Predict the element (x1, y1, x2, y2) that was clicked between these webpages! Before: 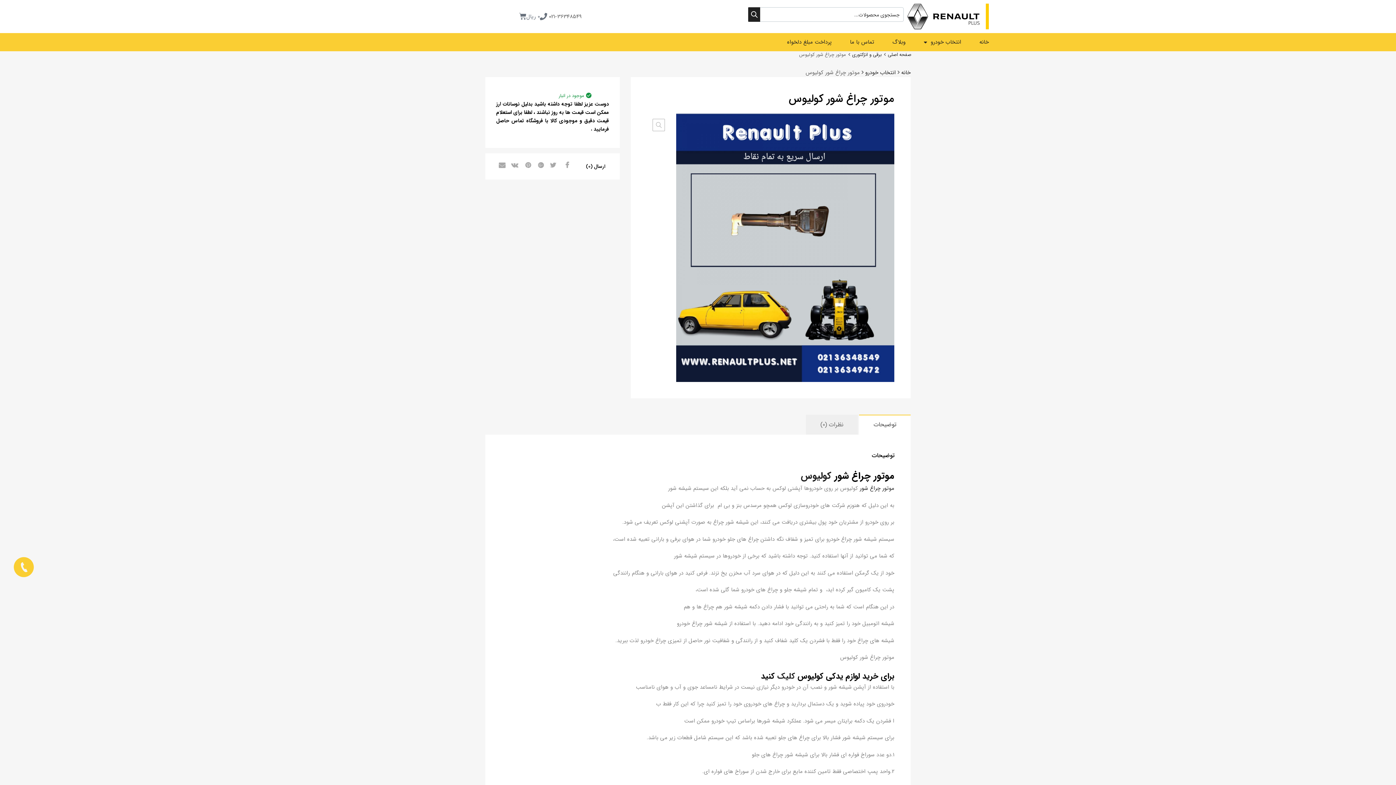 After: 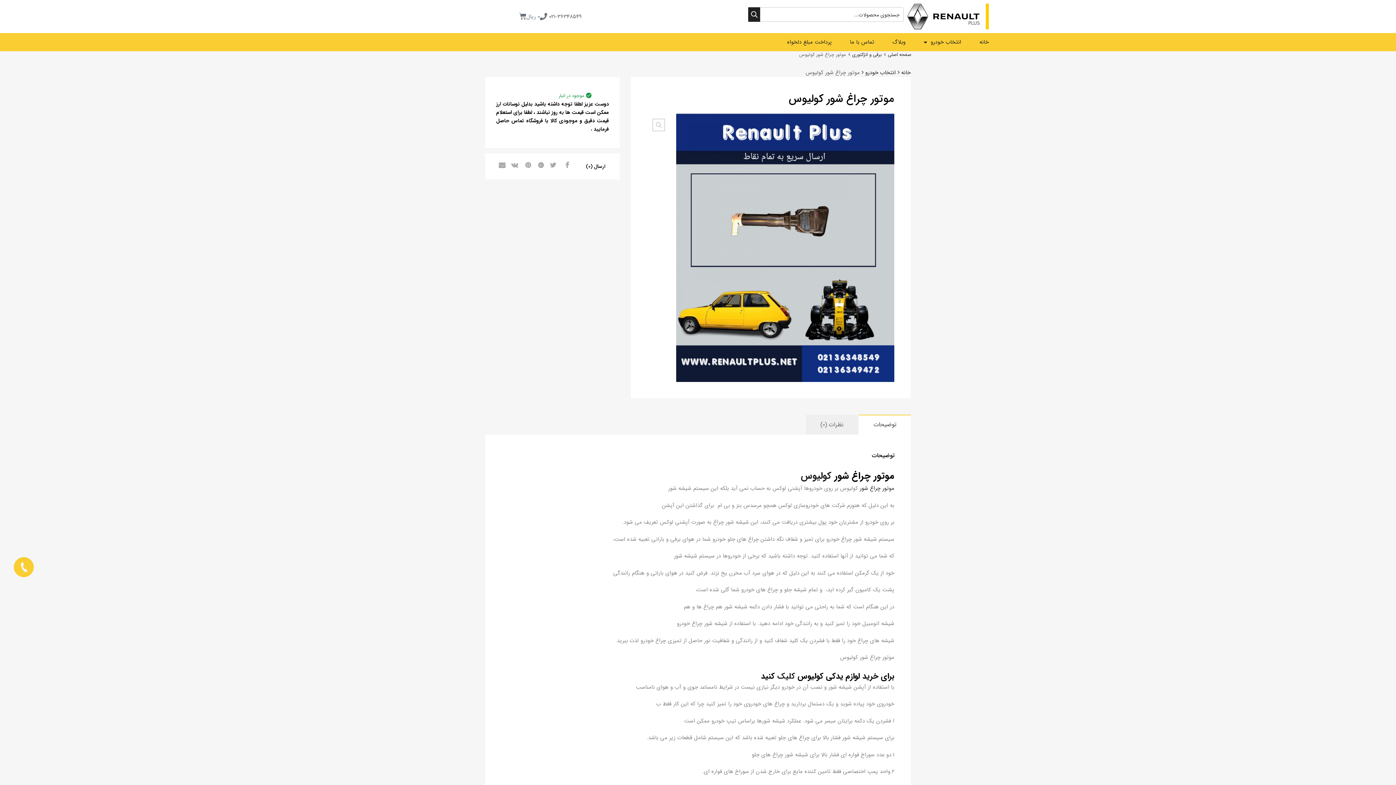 Action: bbox: (859, 414, 910, 434) label: توضیحات